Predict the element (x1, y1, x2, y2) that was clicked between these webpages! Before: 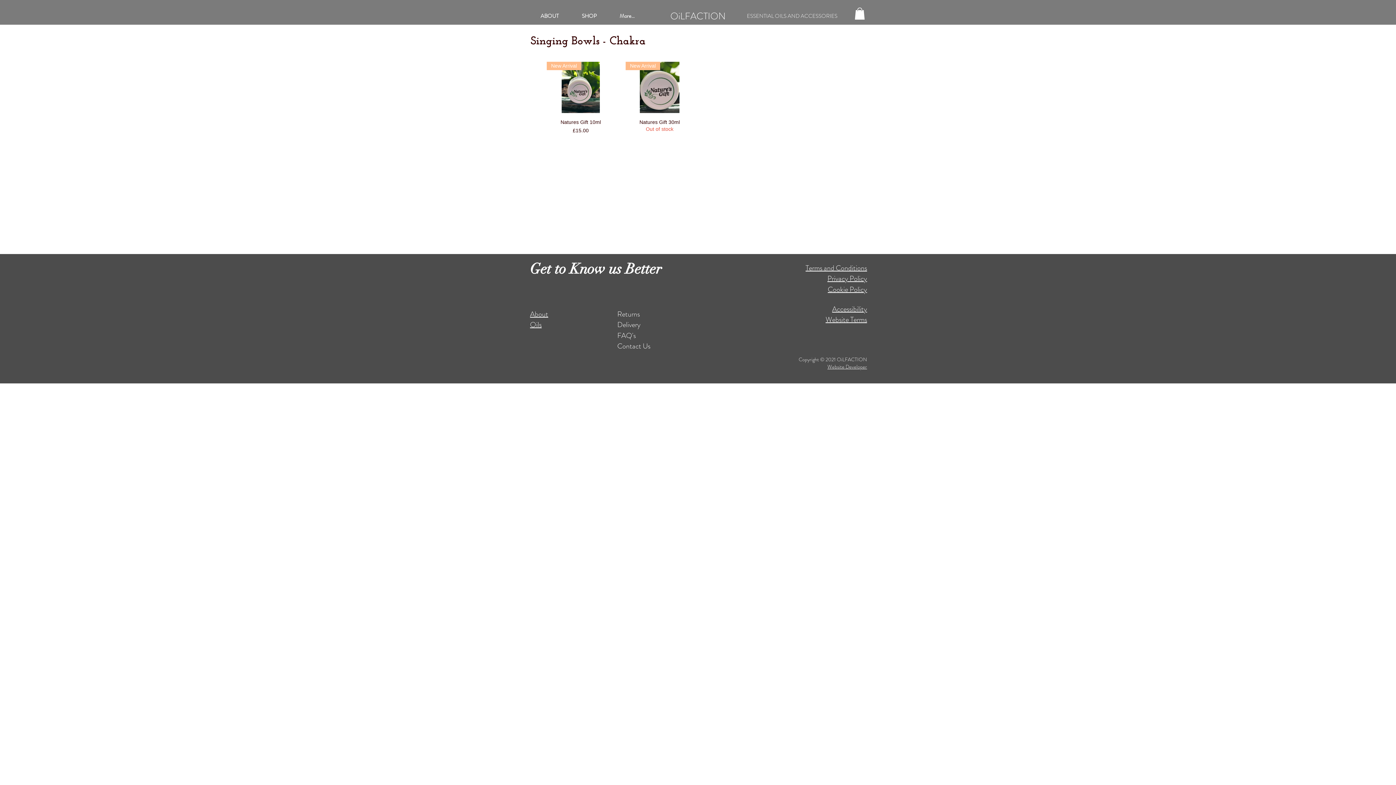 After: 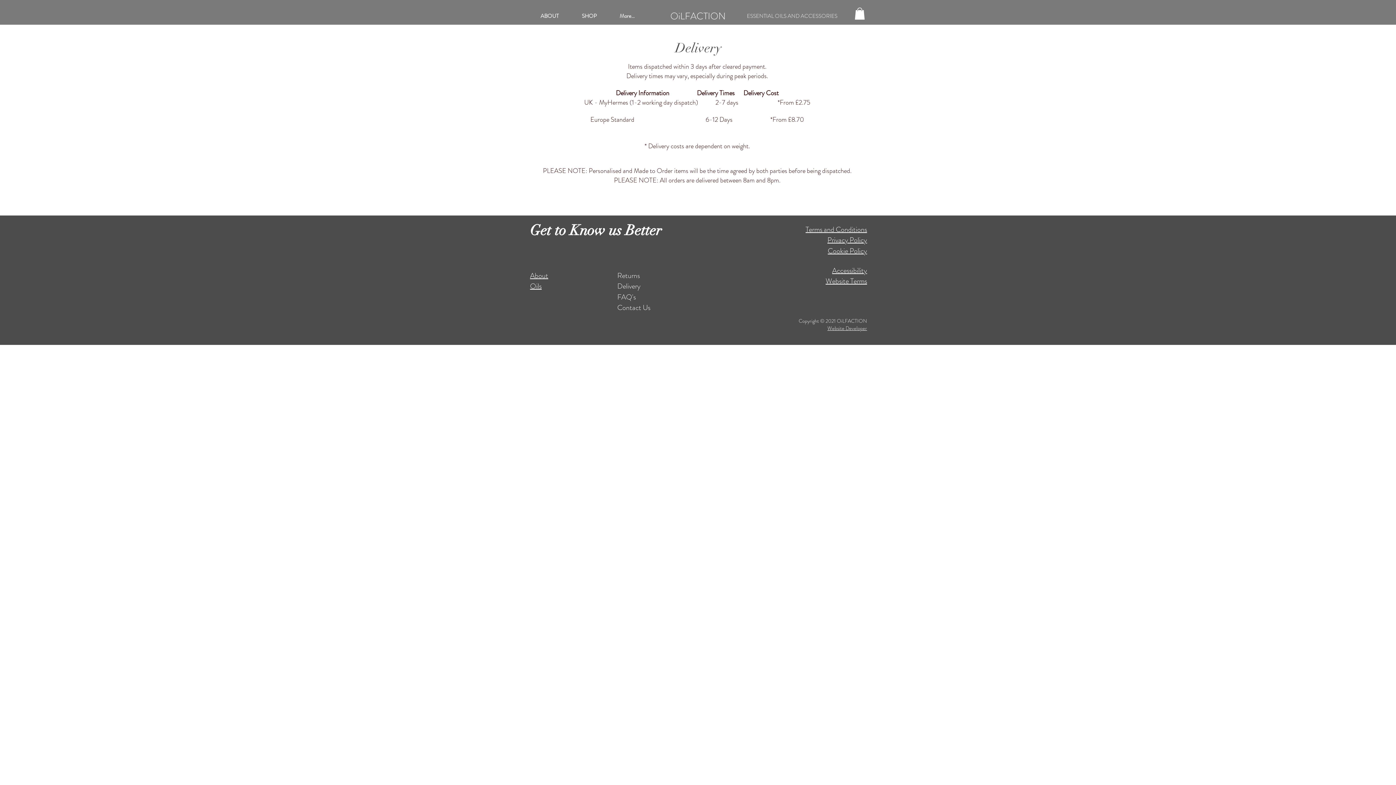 Action: label: Delivery bbox: (617, 321, 640, 329)